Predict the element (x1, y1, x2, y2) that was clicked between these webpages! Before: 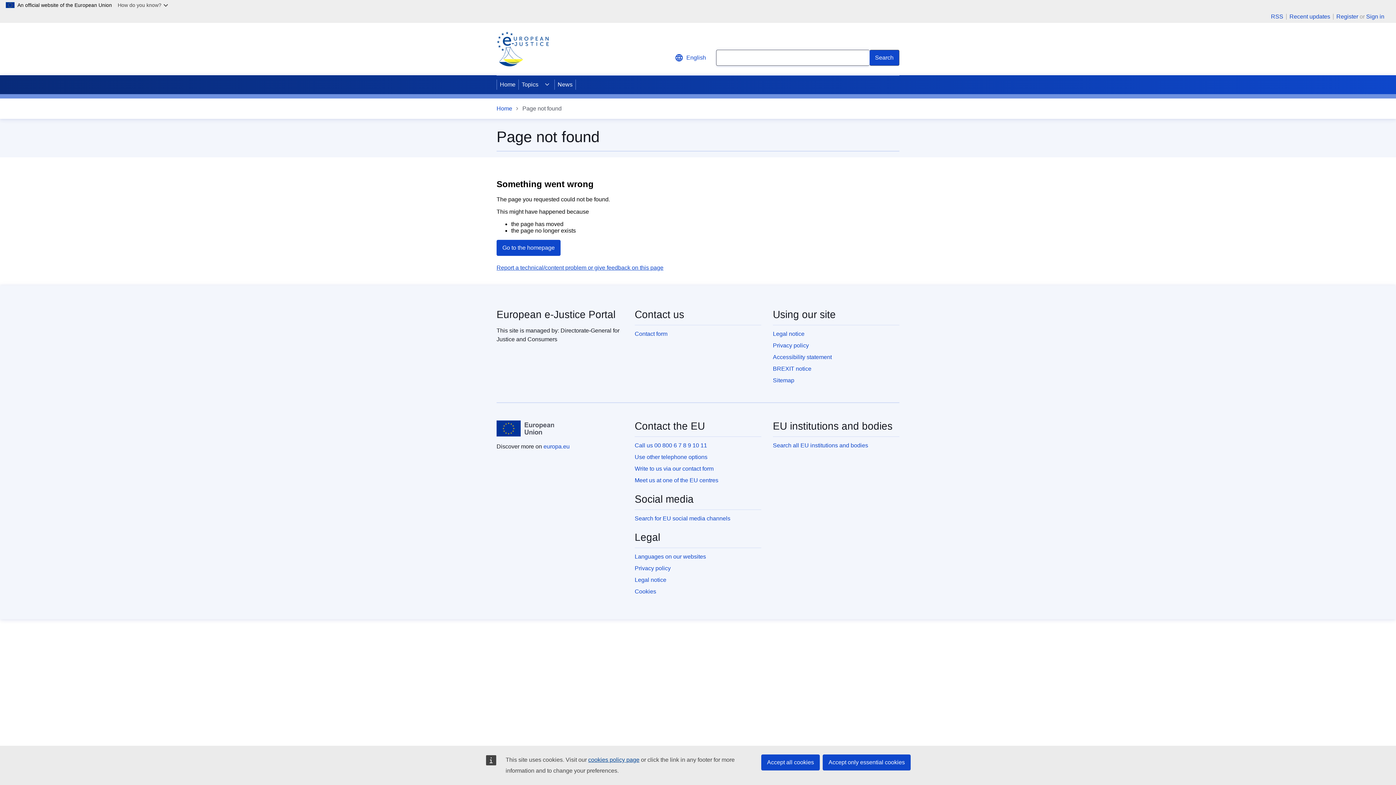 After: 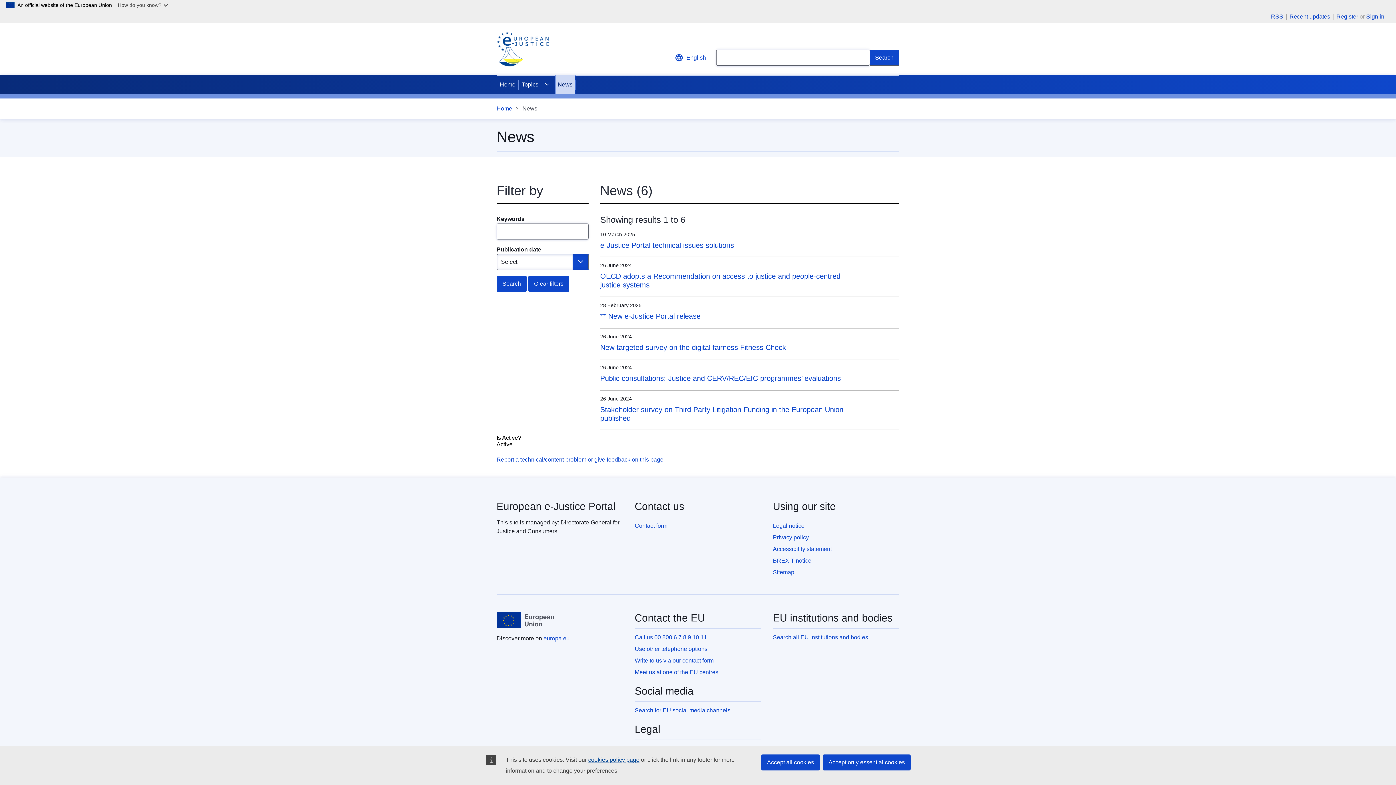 Action: bbox: (554, 75, 575, 94) label: News